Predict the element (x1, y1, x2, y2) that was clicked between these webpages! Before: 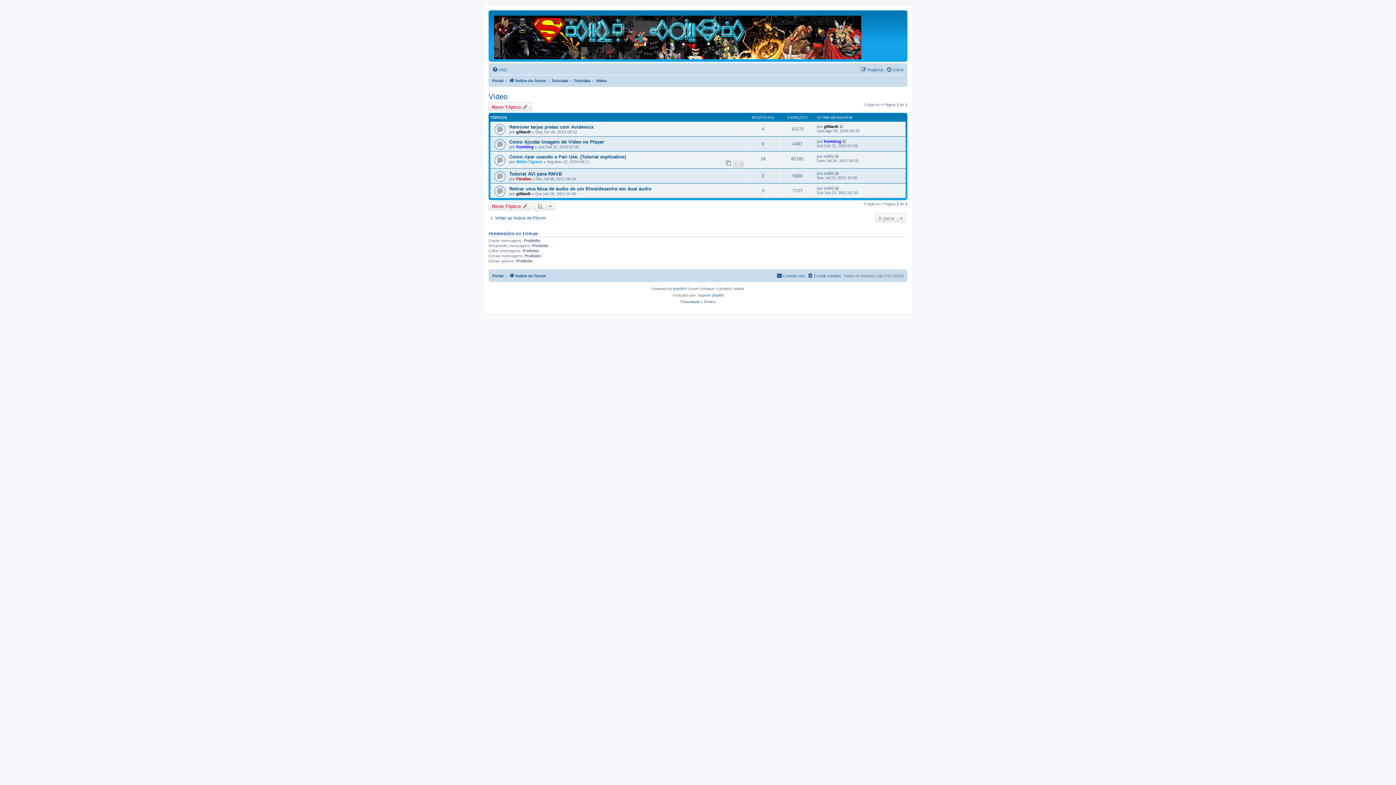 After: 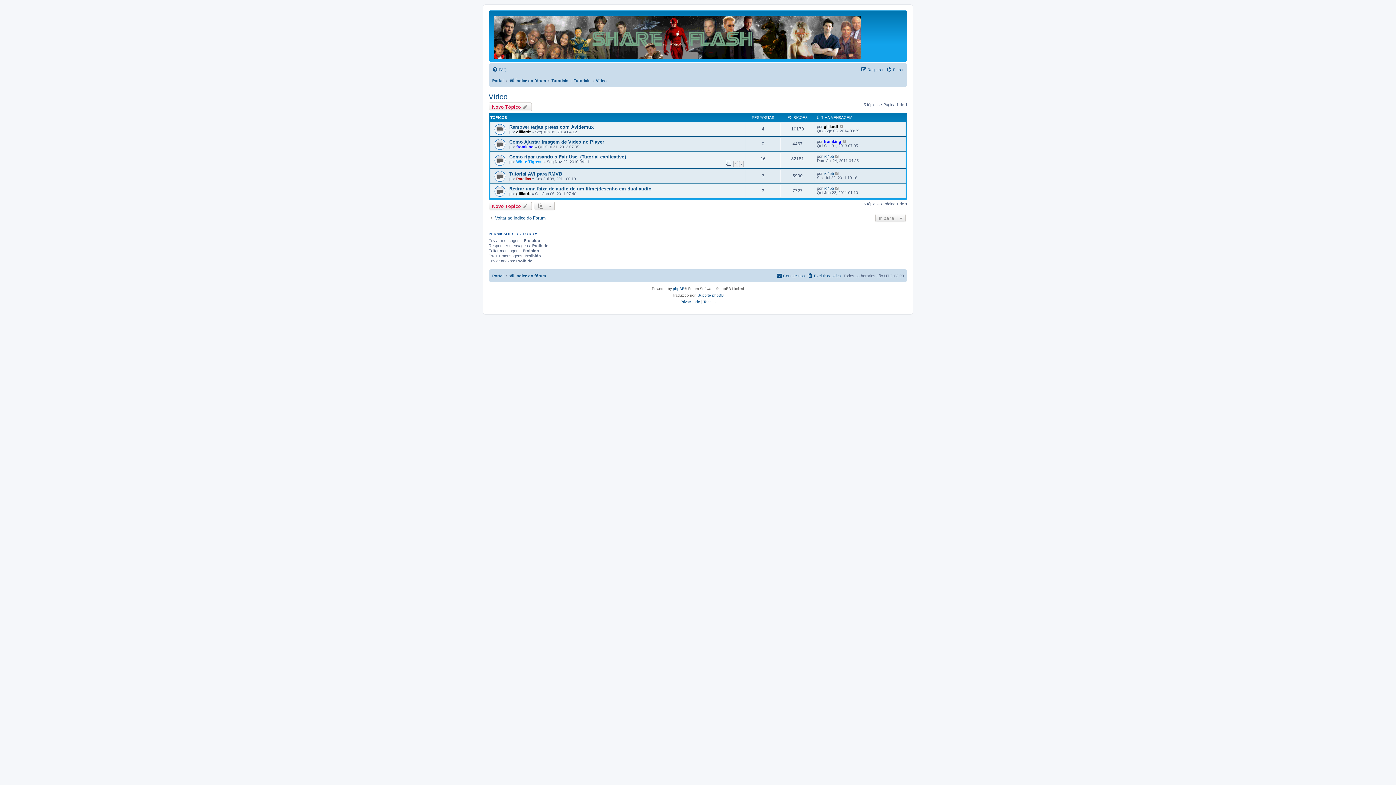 Action: bbox: (488, 92, 507, 101) label: Vídeo